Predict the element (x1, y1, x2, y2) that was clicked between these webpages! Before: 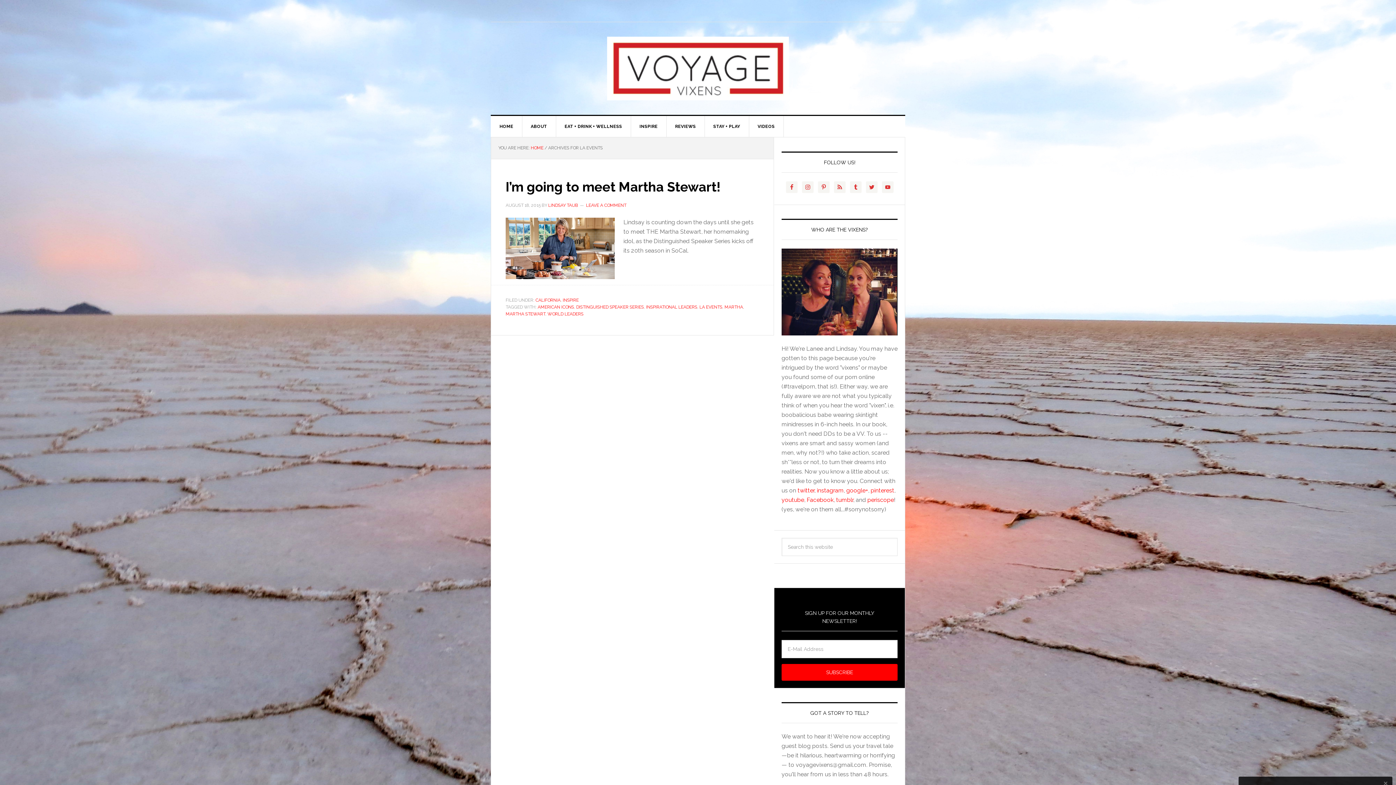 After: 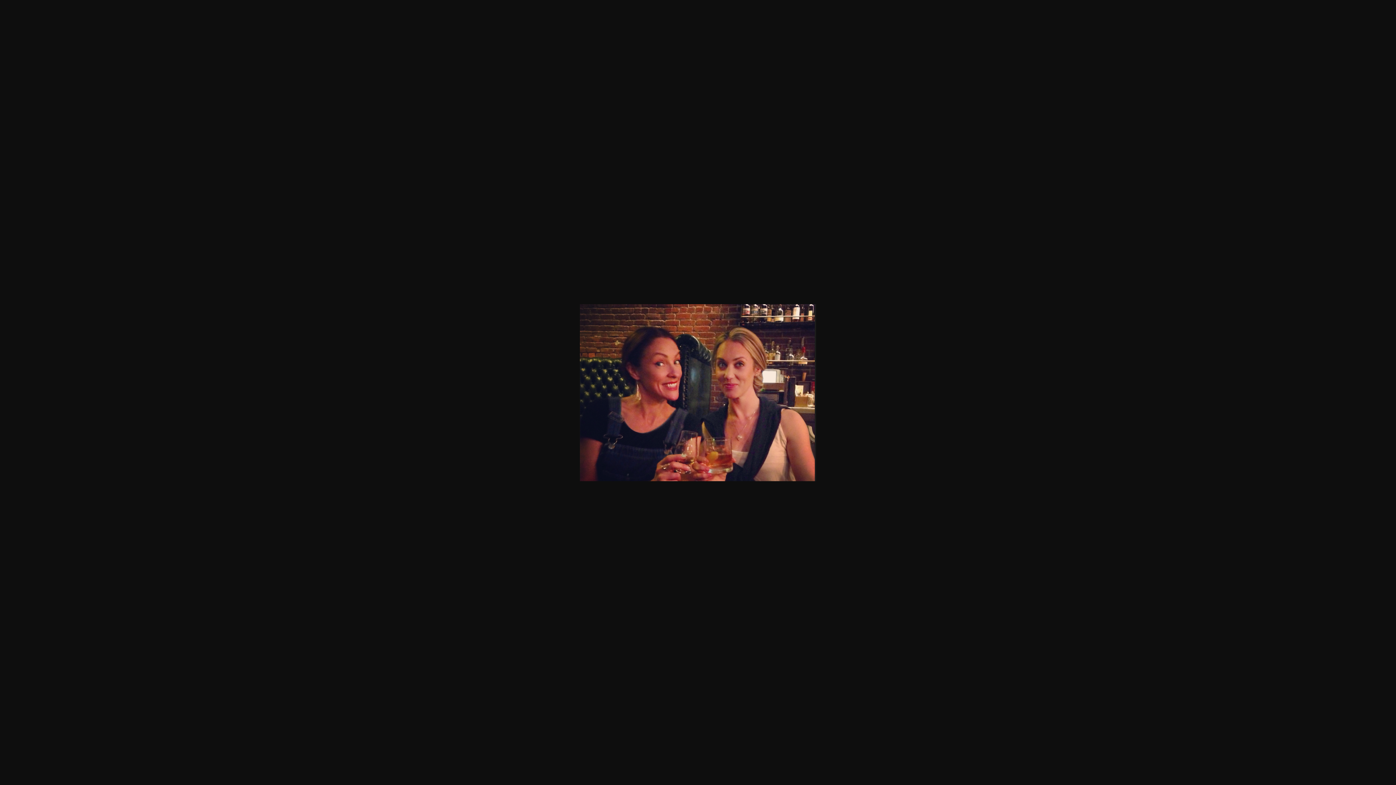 Action: bbox: (781, 248, 897, 335)